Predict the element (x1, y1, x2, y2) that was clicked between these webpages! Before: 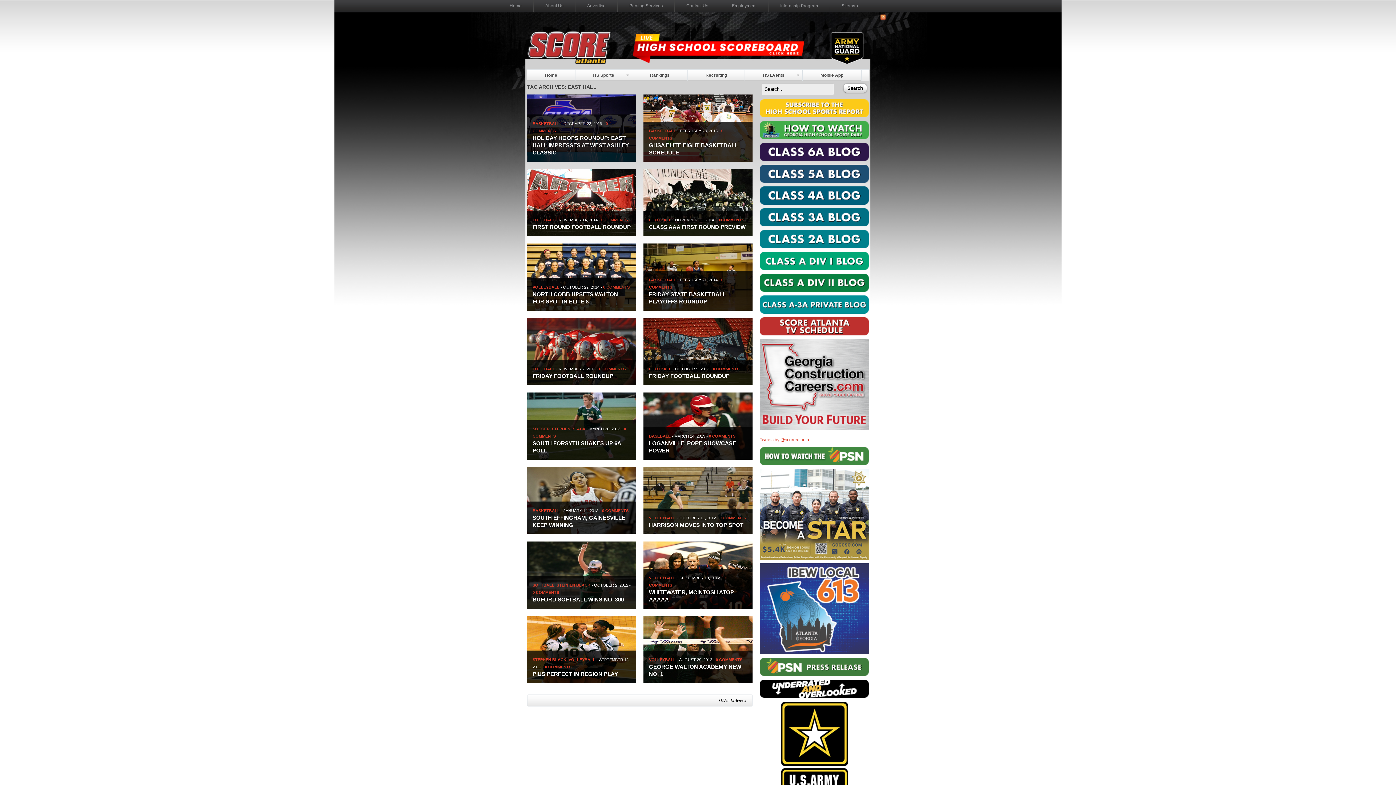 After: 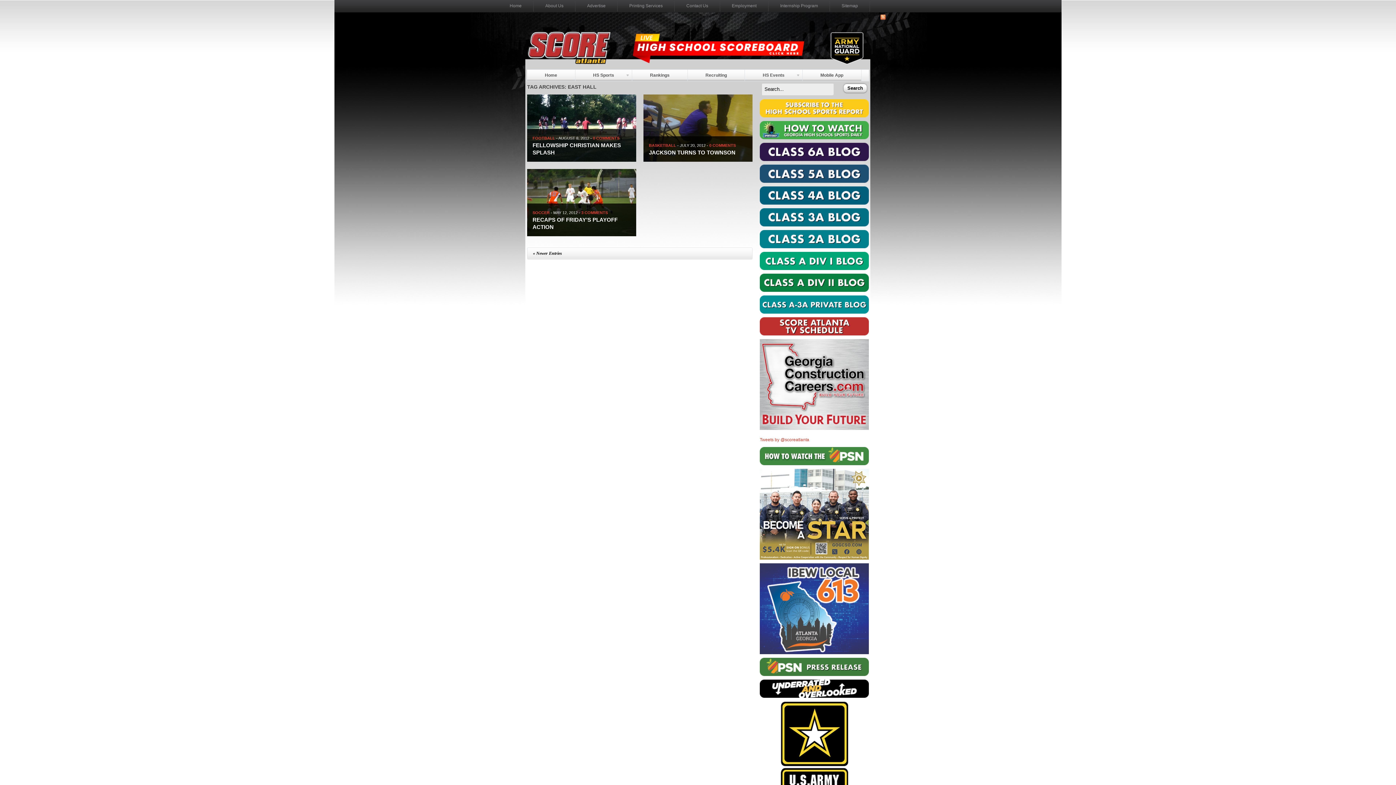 Action: bbox: (719, 697, 746, 703) label: Older Entries »